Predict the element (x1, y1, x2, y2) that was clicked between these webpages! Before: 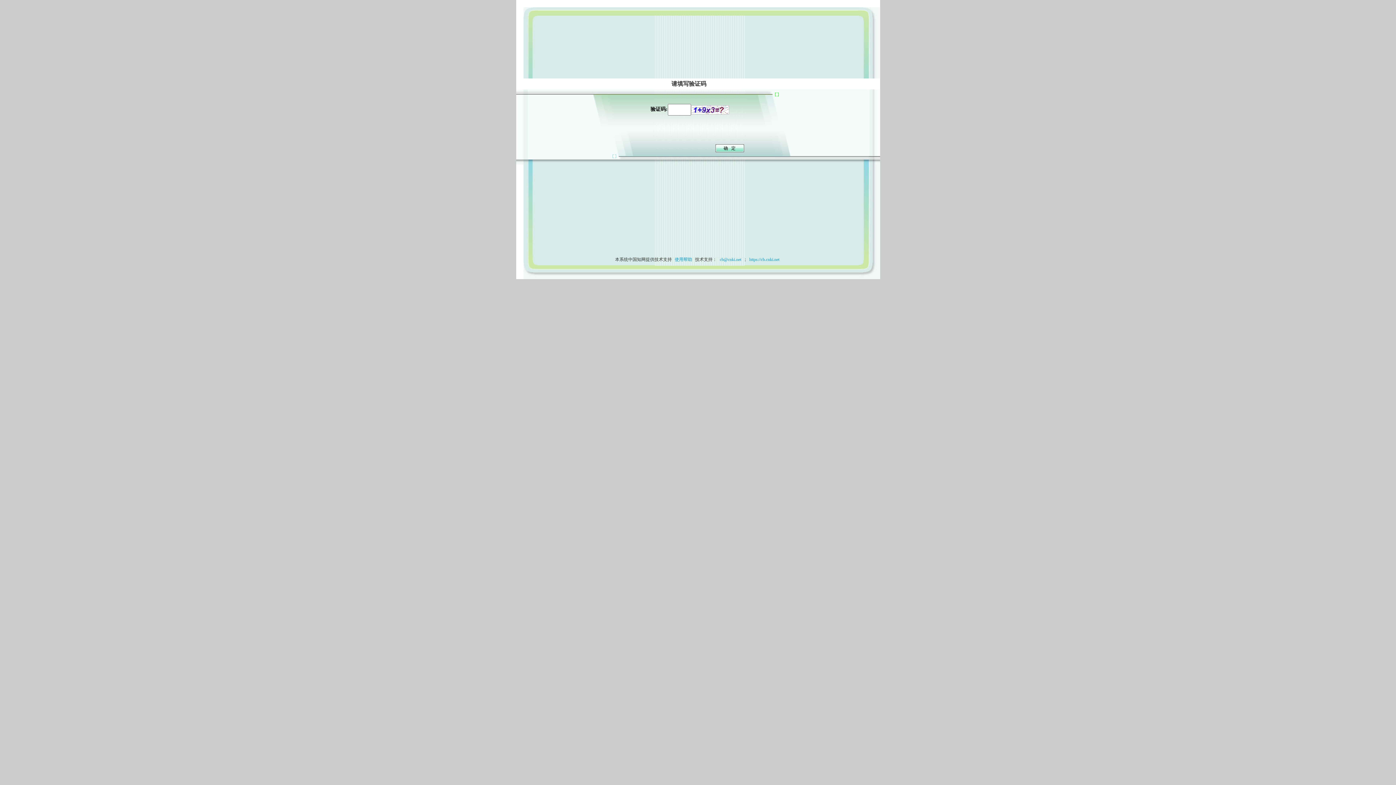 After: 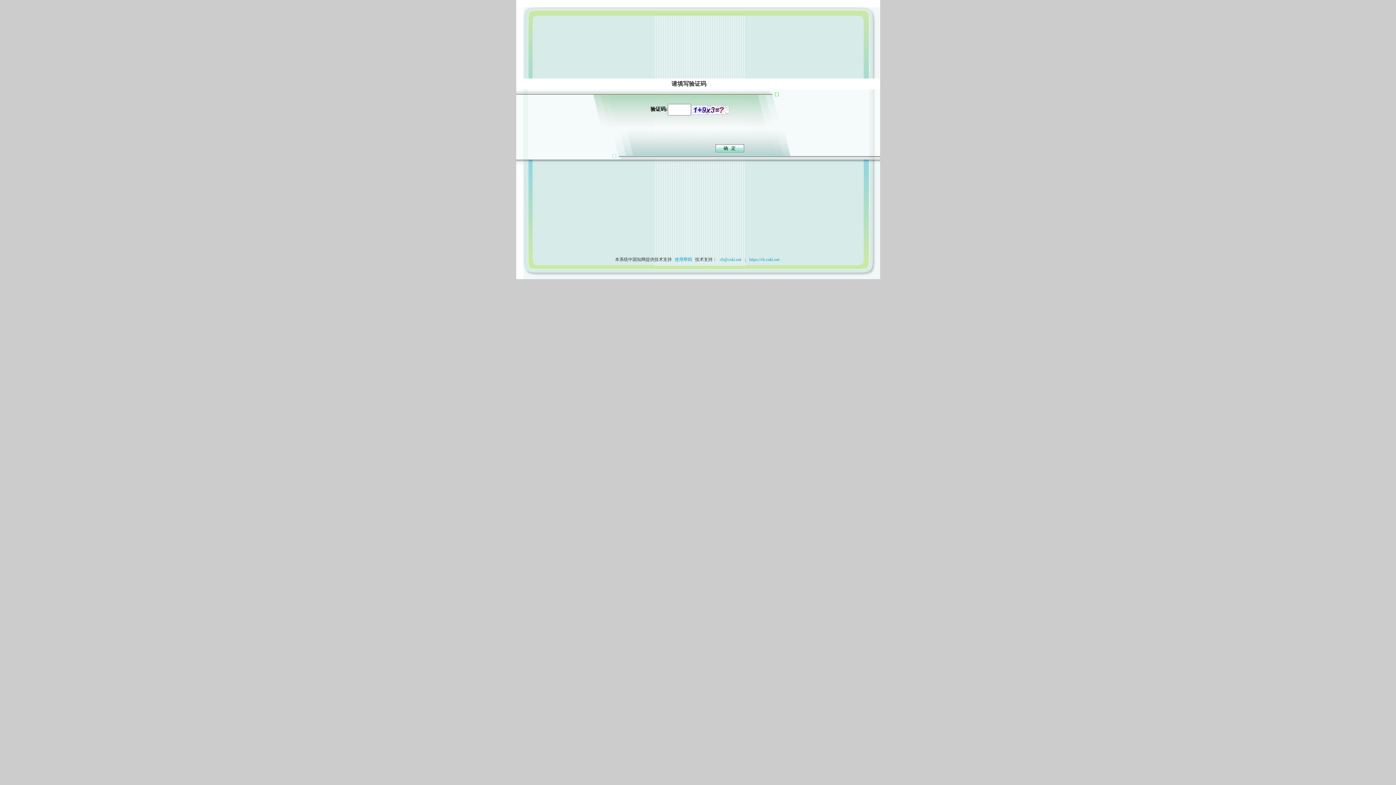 Action: bbox: (673, 257, 694, 262) label: 使用帮助